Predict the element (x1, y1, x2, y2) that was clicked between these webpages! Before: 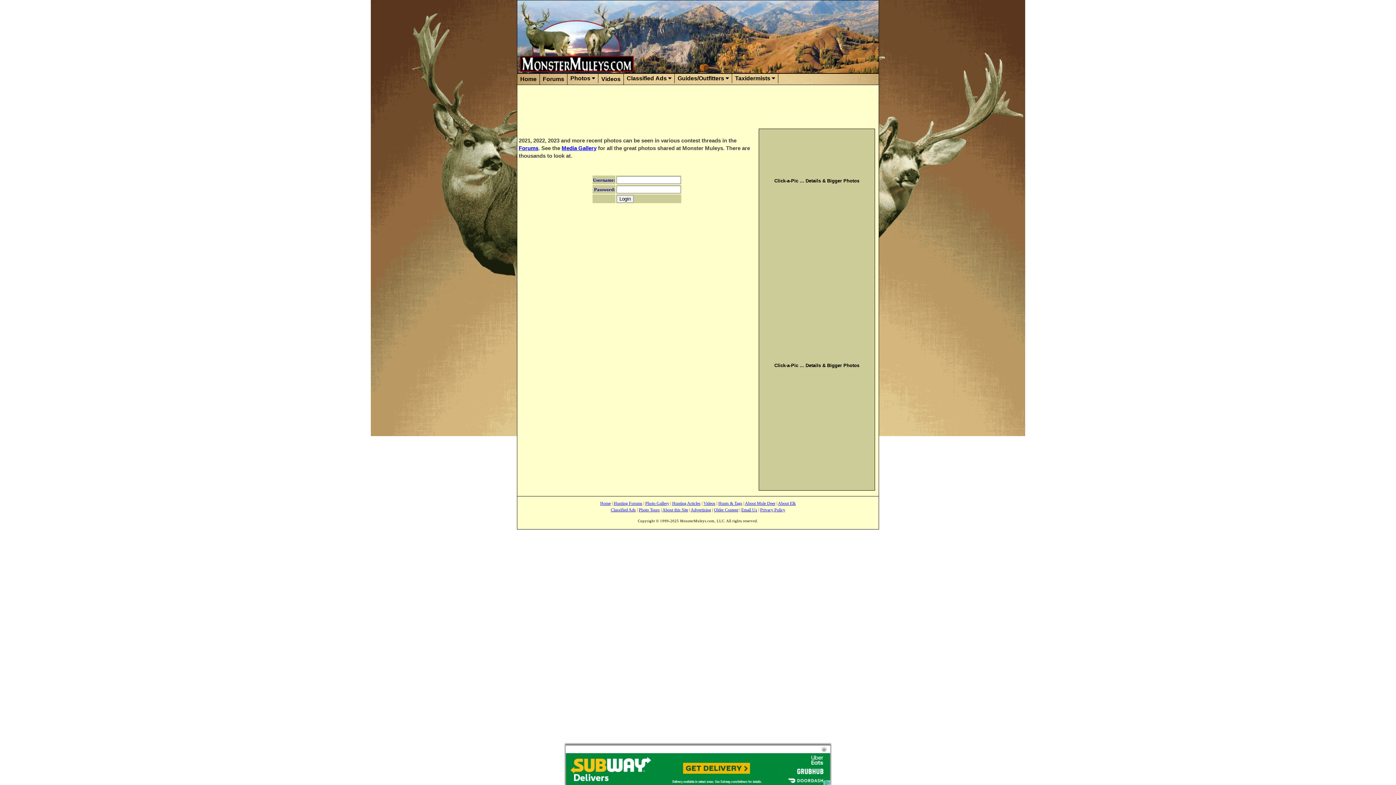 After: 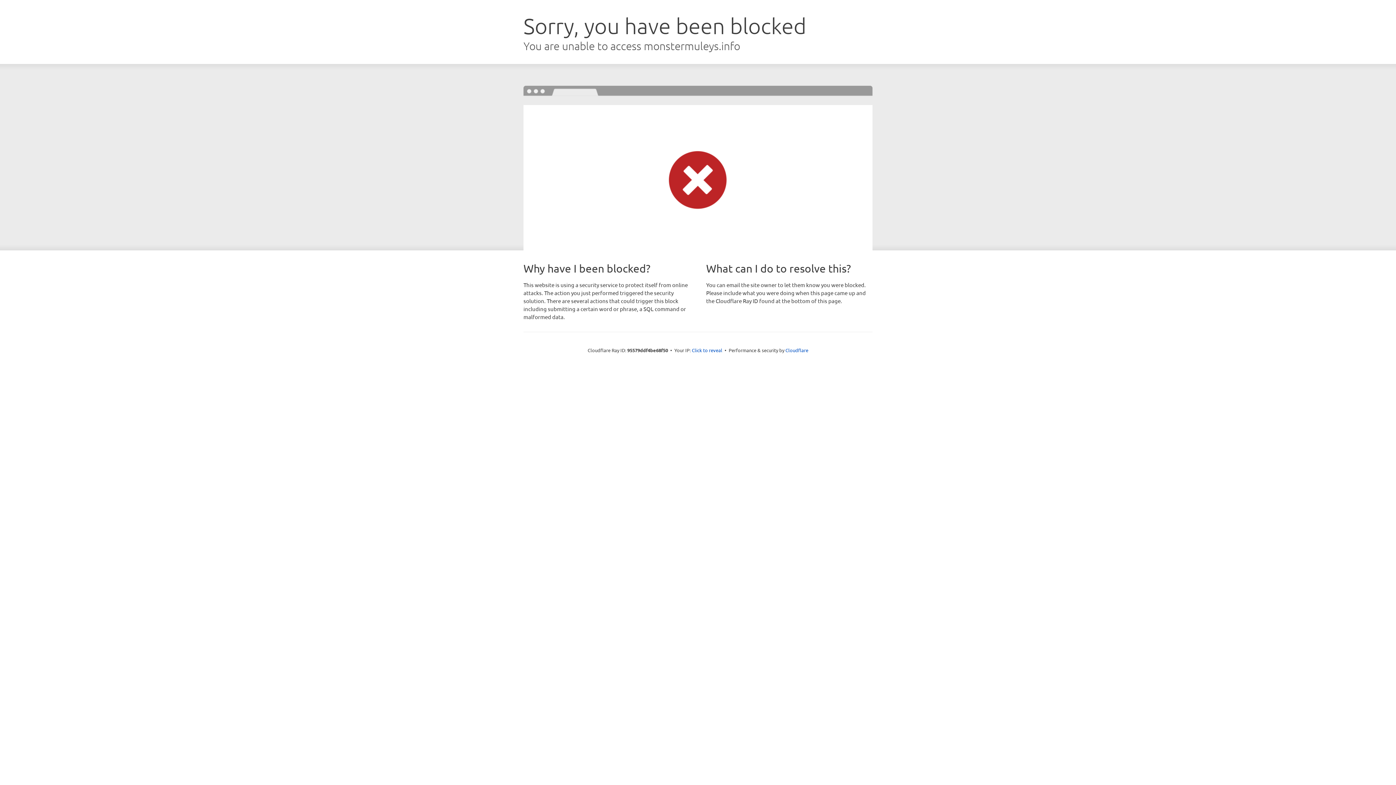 Action: label: Media Gallery bbox: (561, 144, 596, 151)